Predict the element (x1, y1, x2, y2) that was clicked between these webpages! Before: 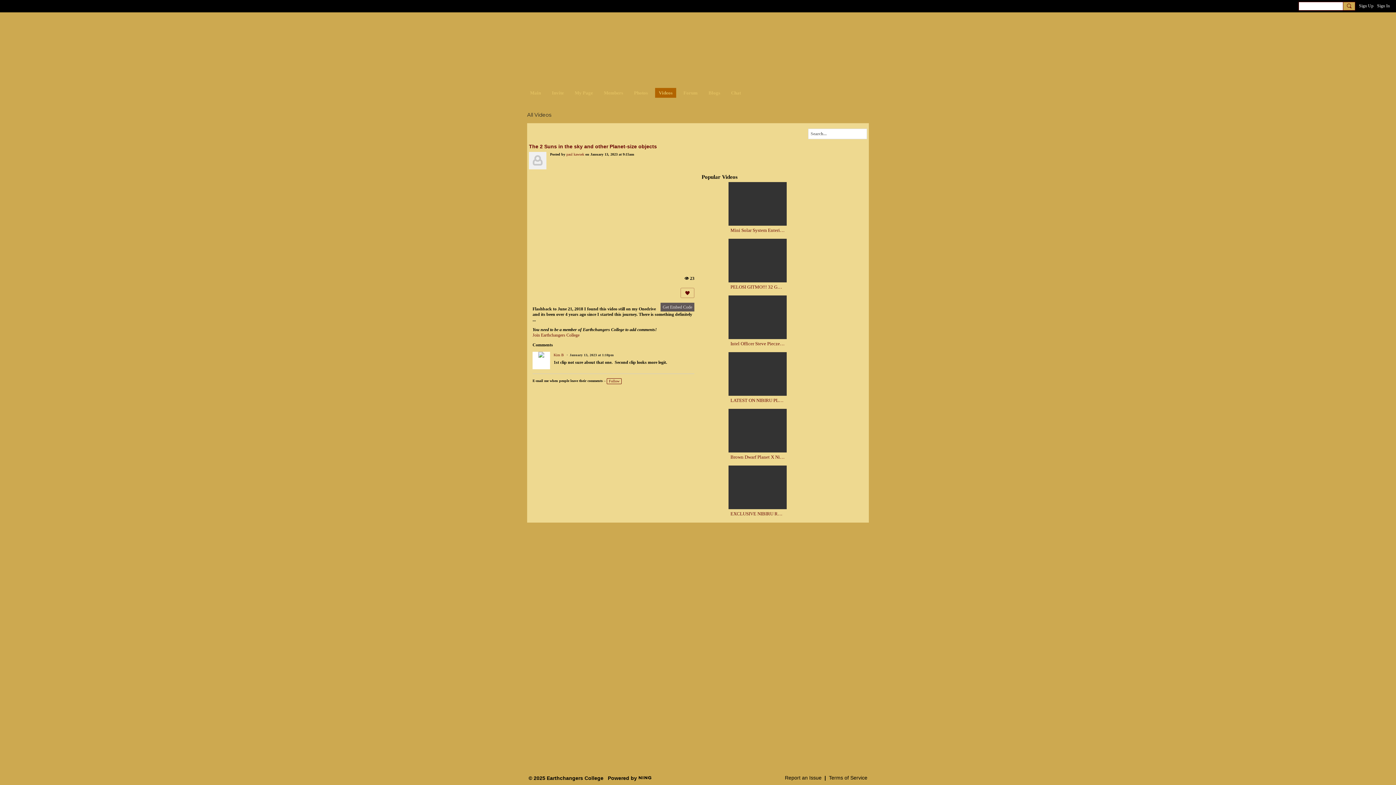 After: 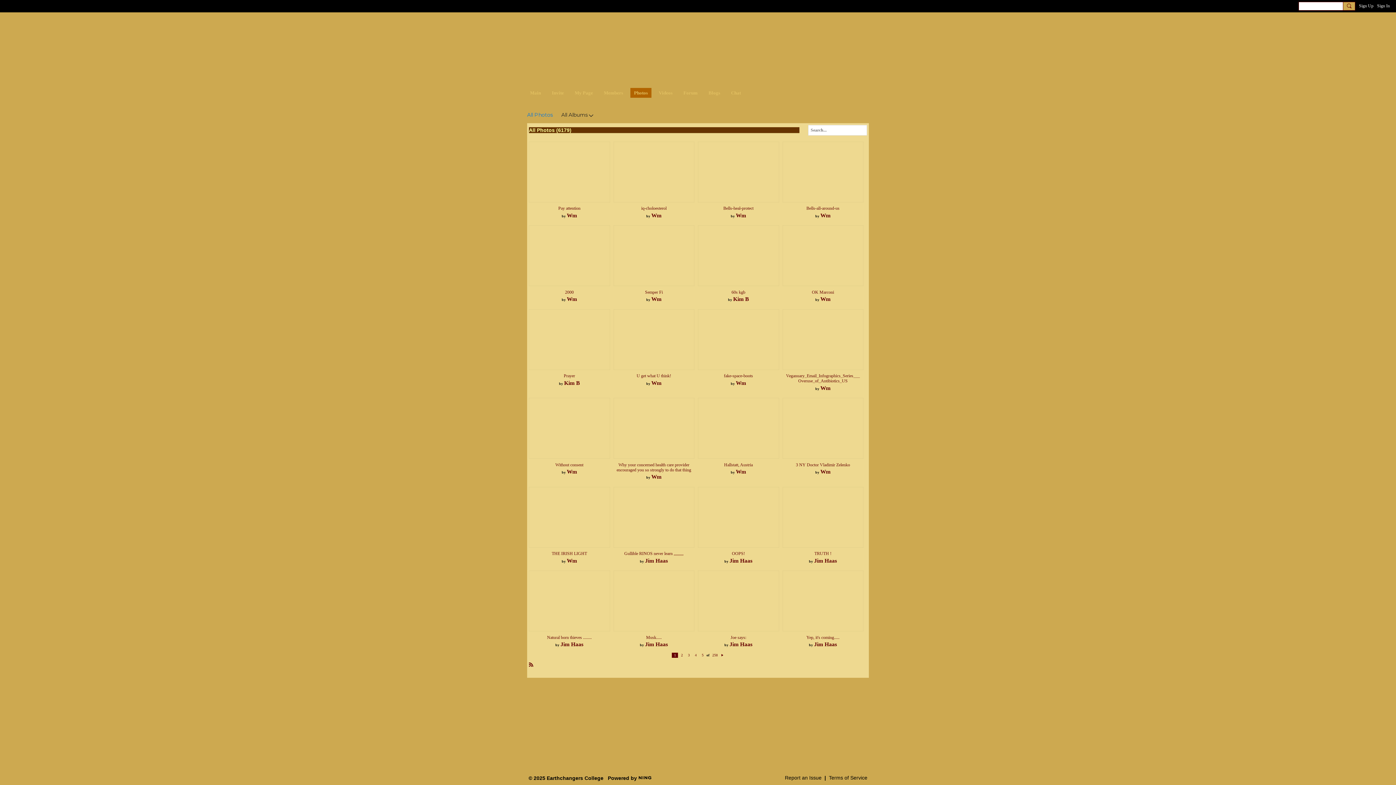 Action: bbox: (630, 88, 651, 97) label: Photos